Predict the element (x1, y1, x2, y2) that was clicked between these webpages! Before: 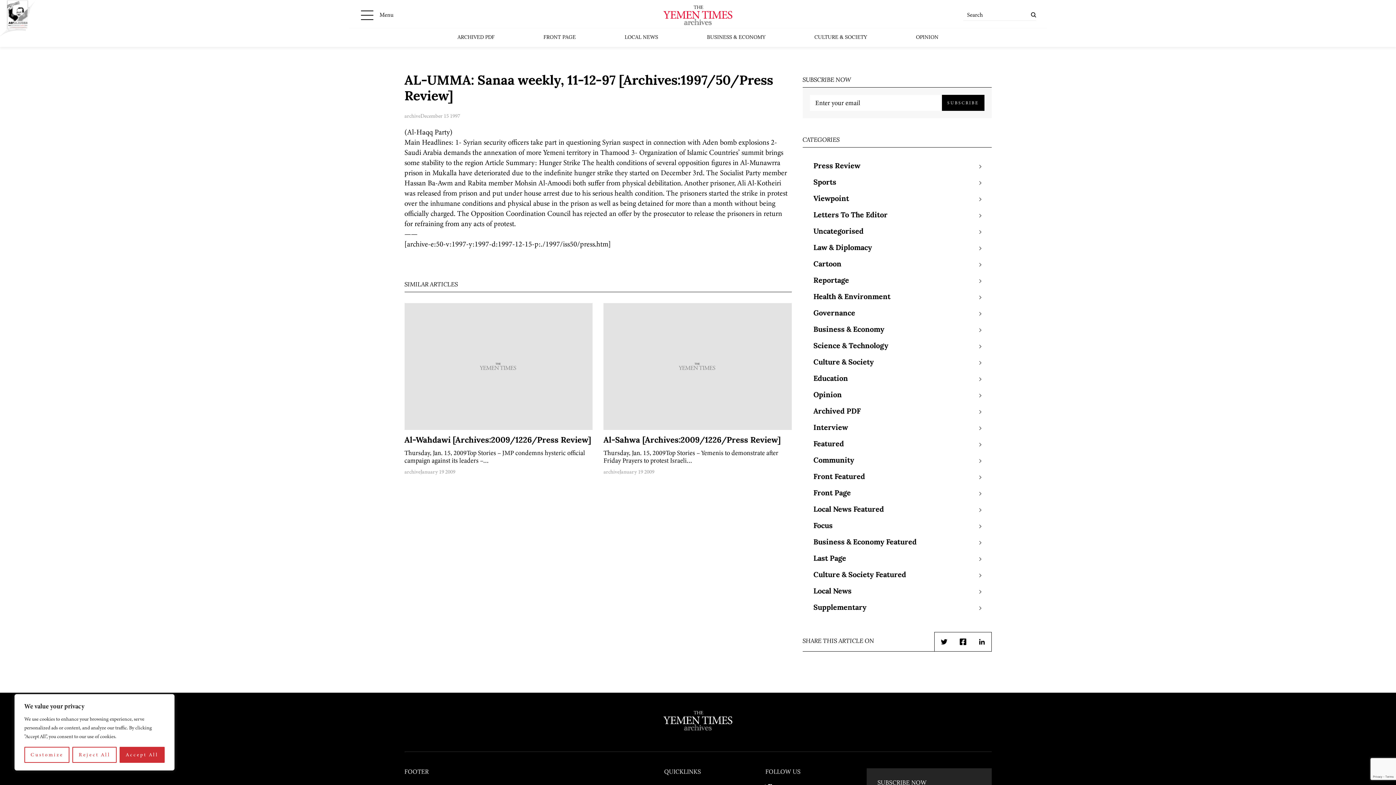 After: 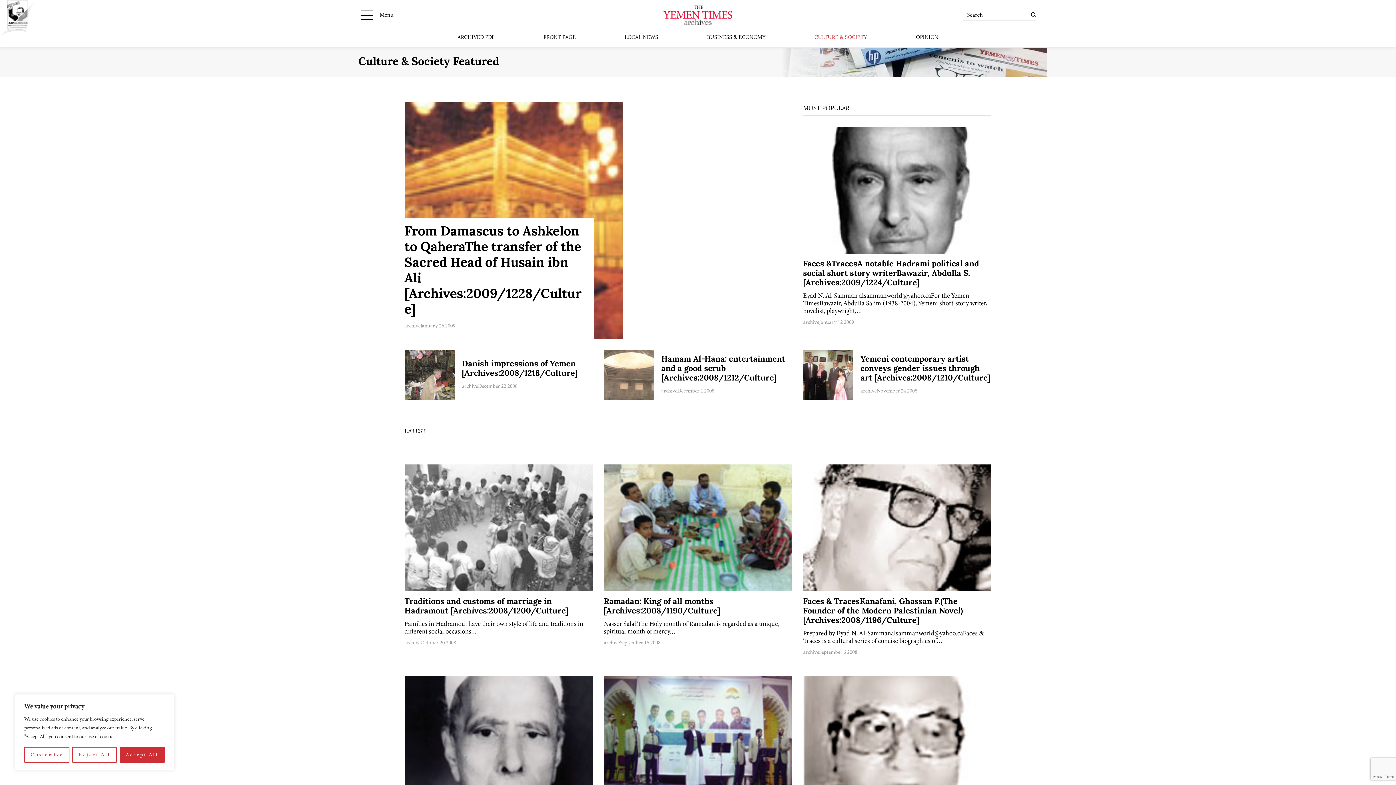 Action: bbox: (814, 32, 867, 43) label: CULTURE & SOCIETY